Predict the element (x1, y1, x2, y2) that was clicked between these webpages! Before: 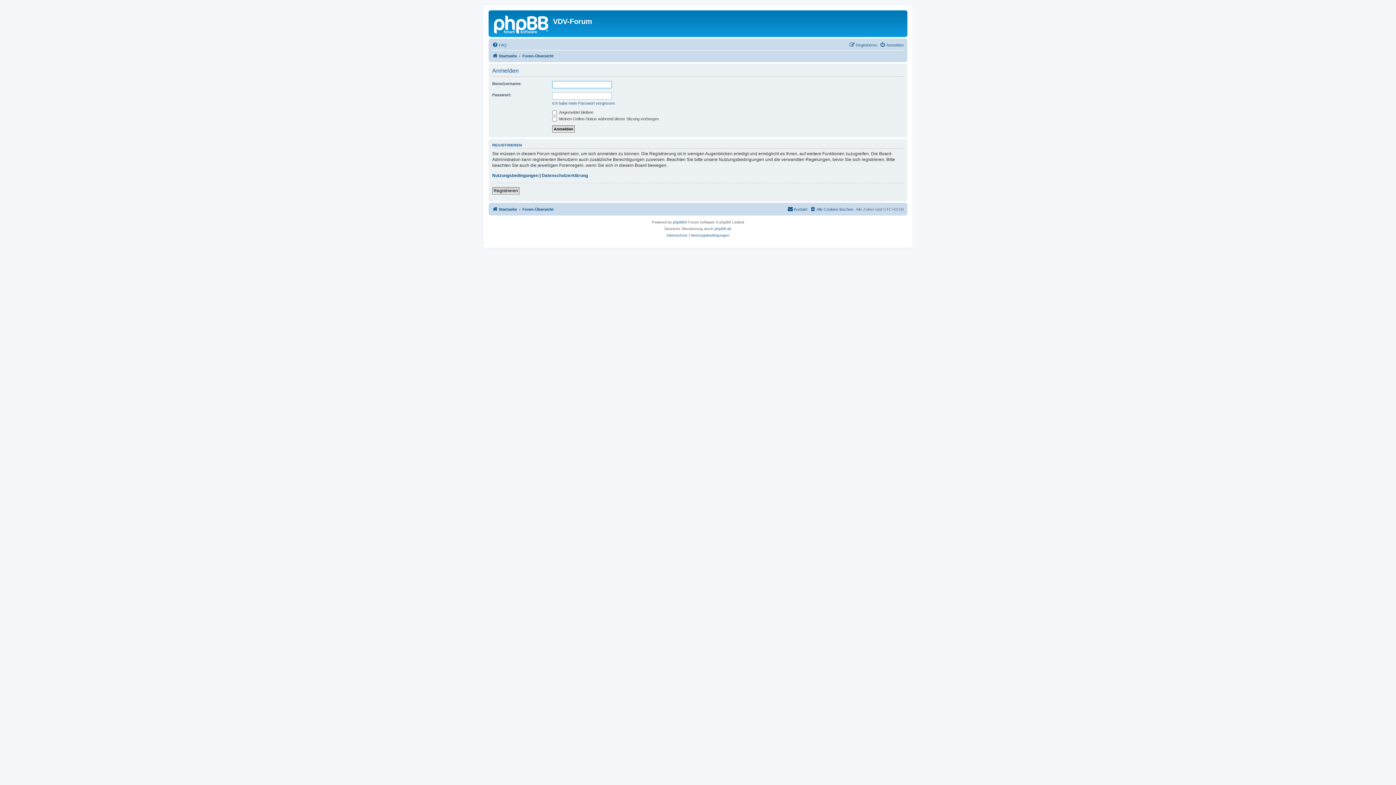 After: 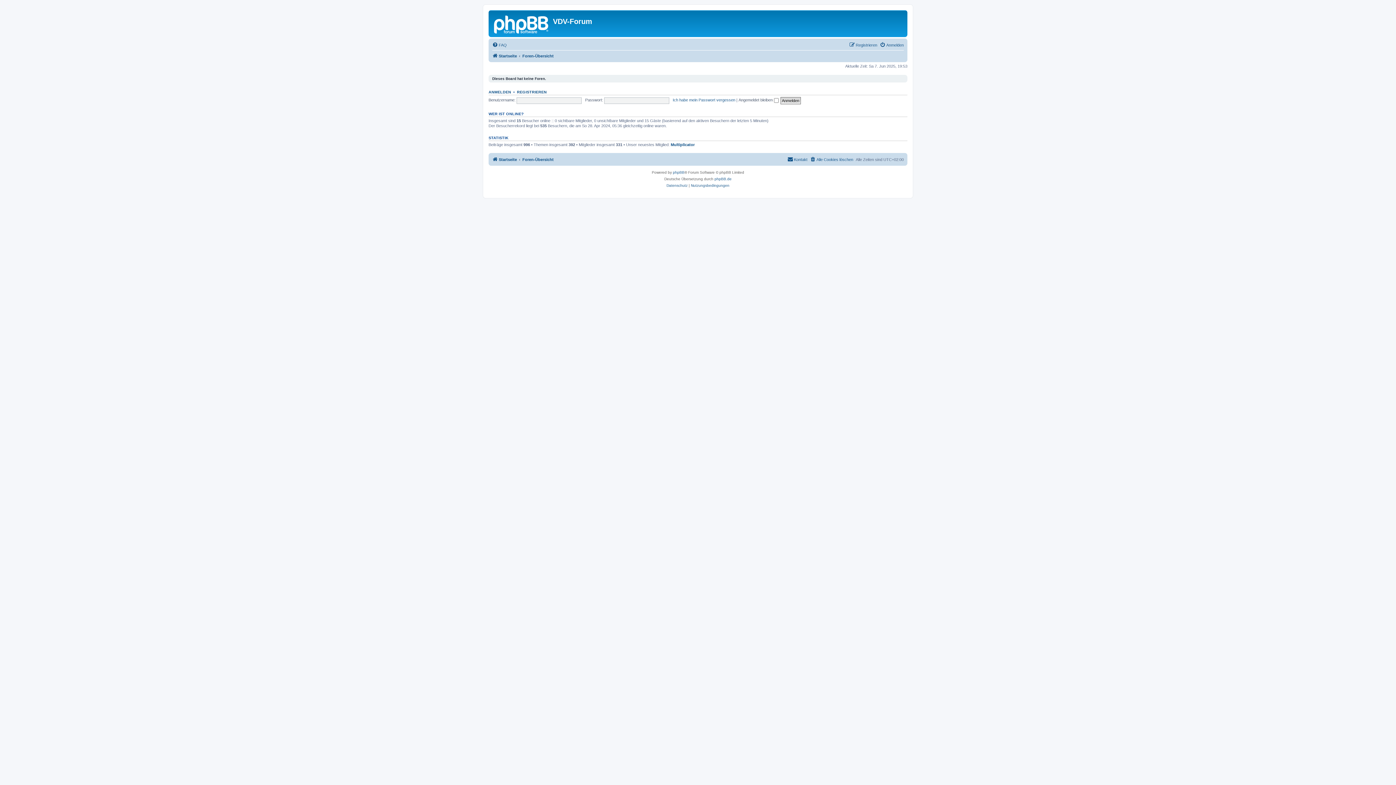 Action: bbox: (522, 51, 553, 60) label: Foren-Übersicht